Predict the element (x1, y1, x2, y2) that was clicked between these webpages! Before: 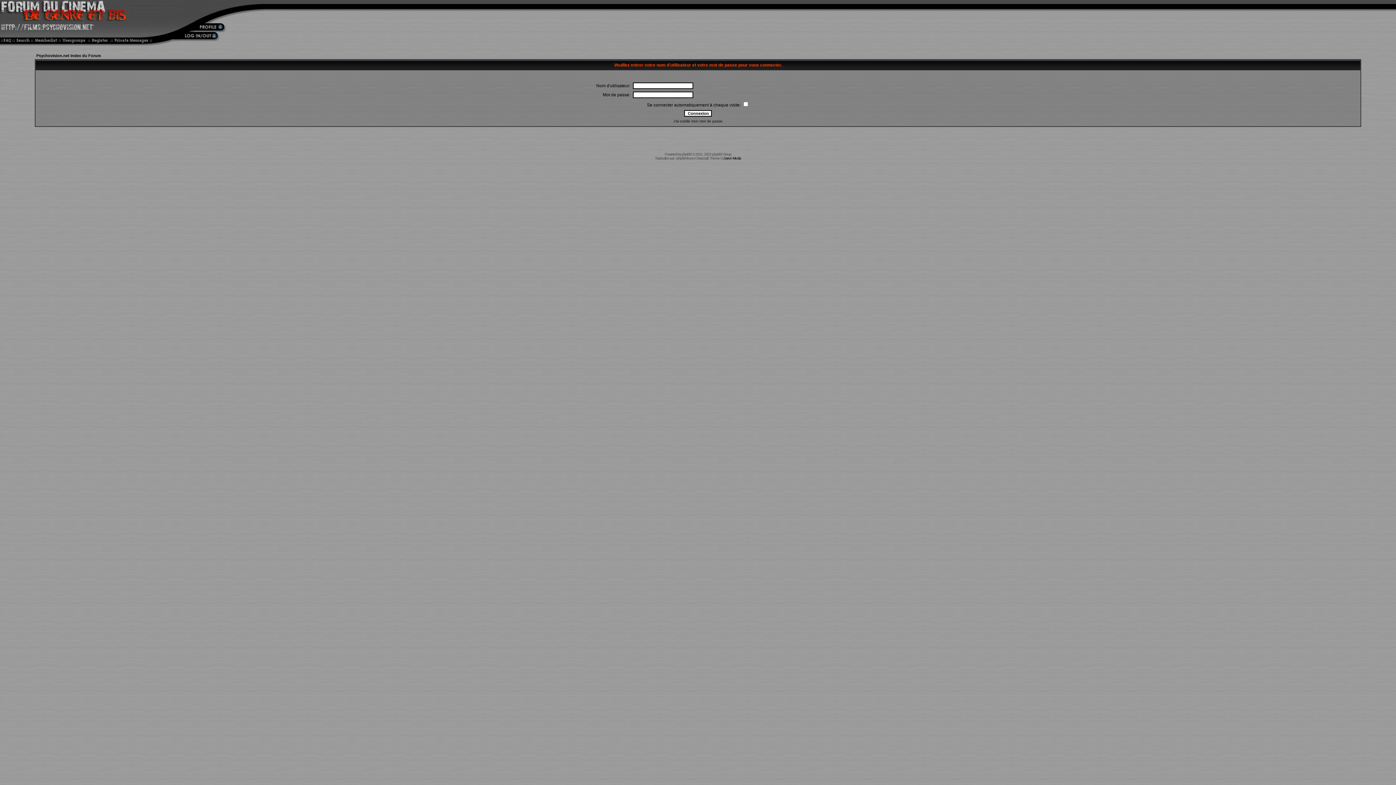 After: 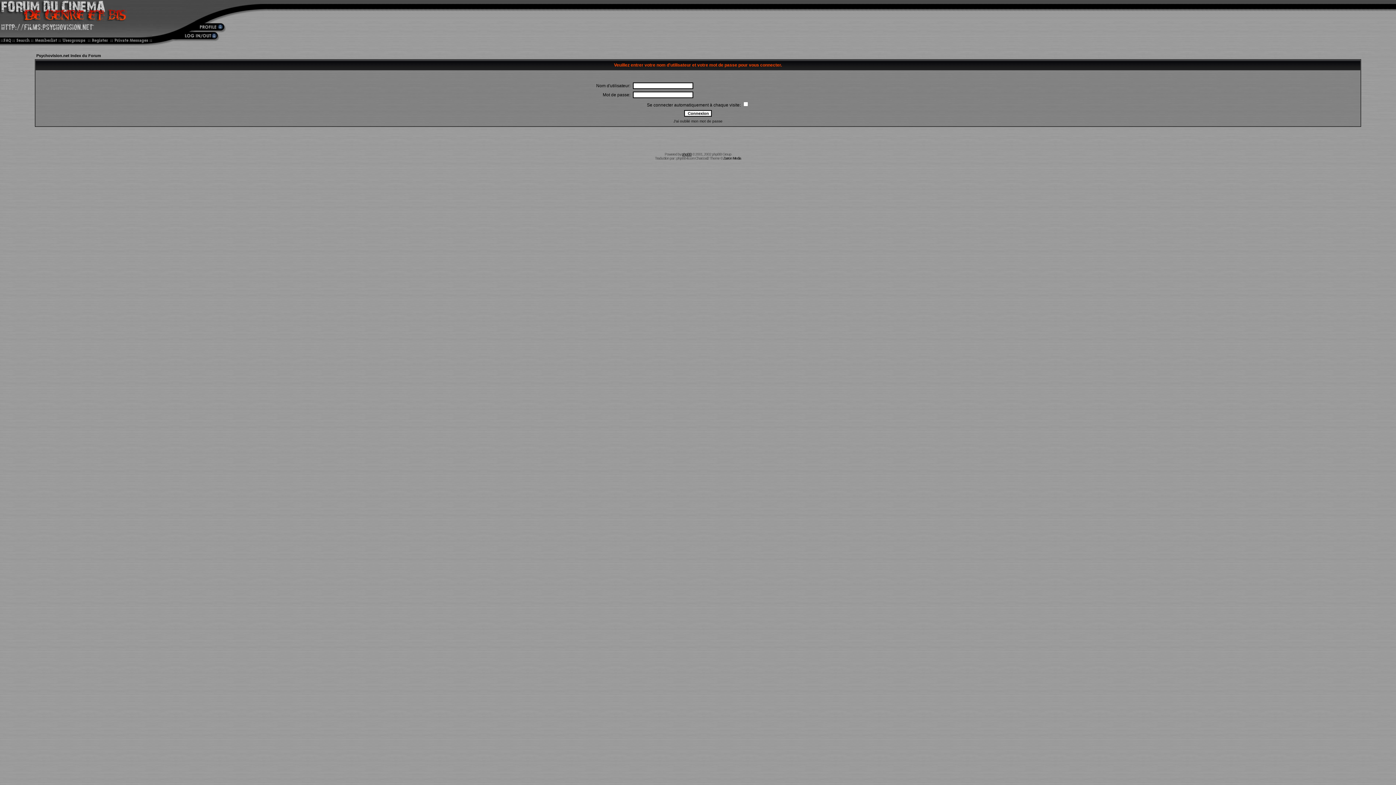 Action: label: phpBB bbox: (682, 152, 691, 156)